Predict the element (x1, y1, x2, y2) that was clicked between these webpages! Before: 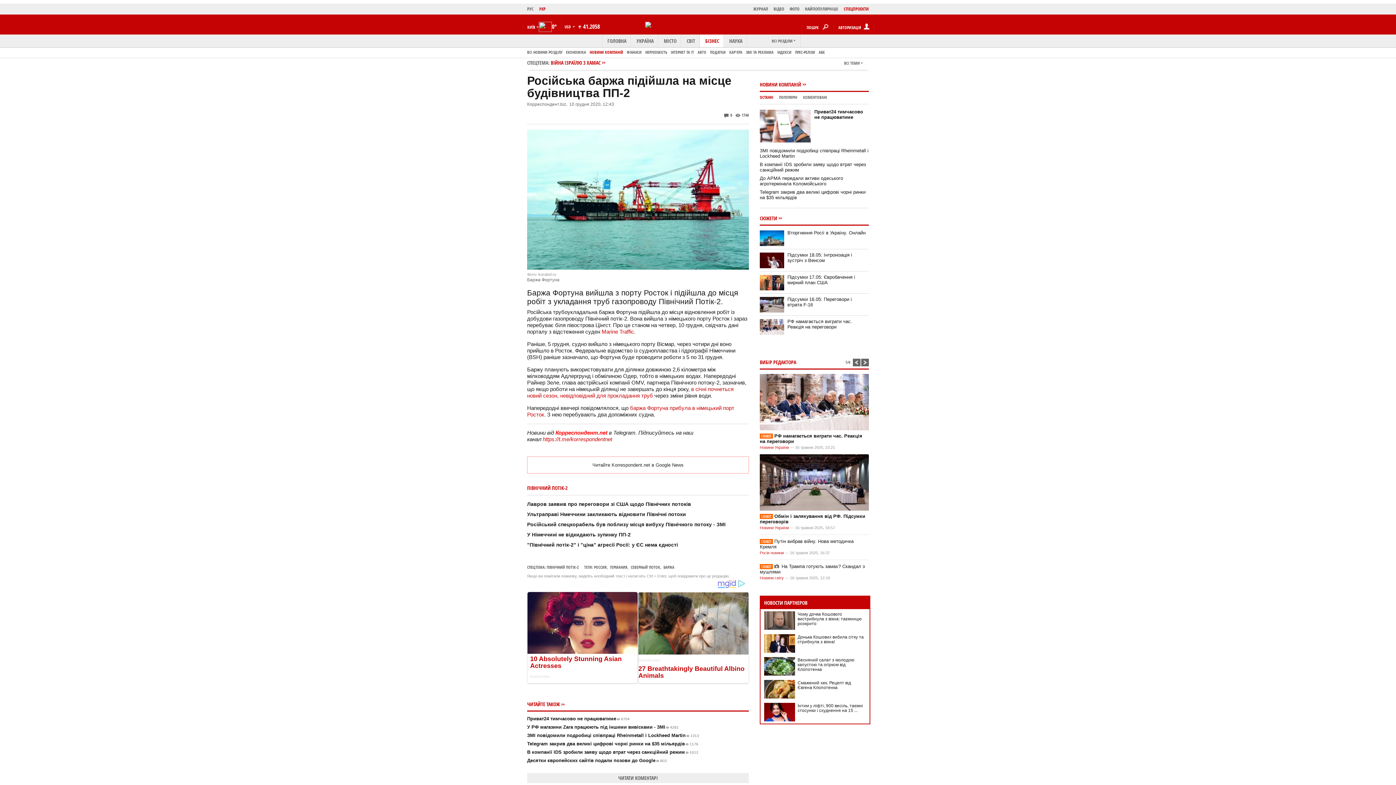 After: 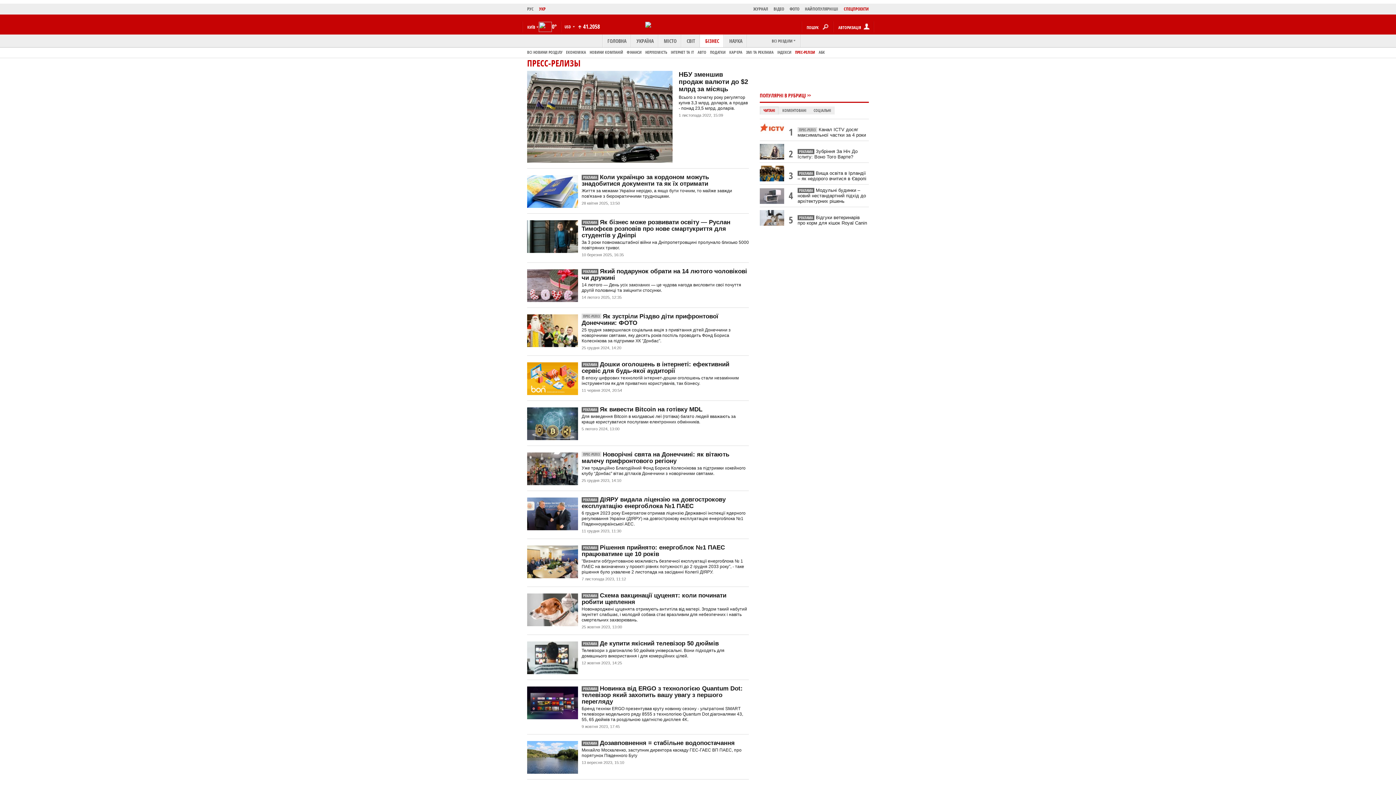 Action: bbox: (795, 49, 815, 54) label: ПРЕС-РЕЛІЗИ